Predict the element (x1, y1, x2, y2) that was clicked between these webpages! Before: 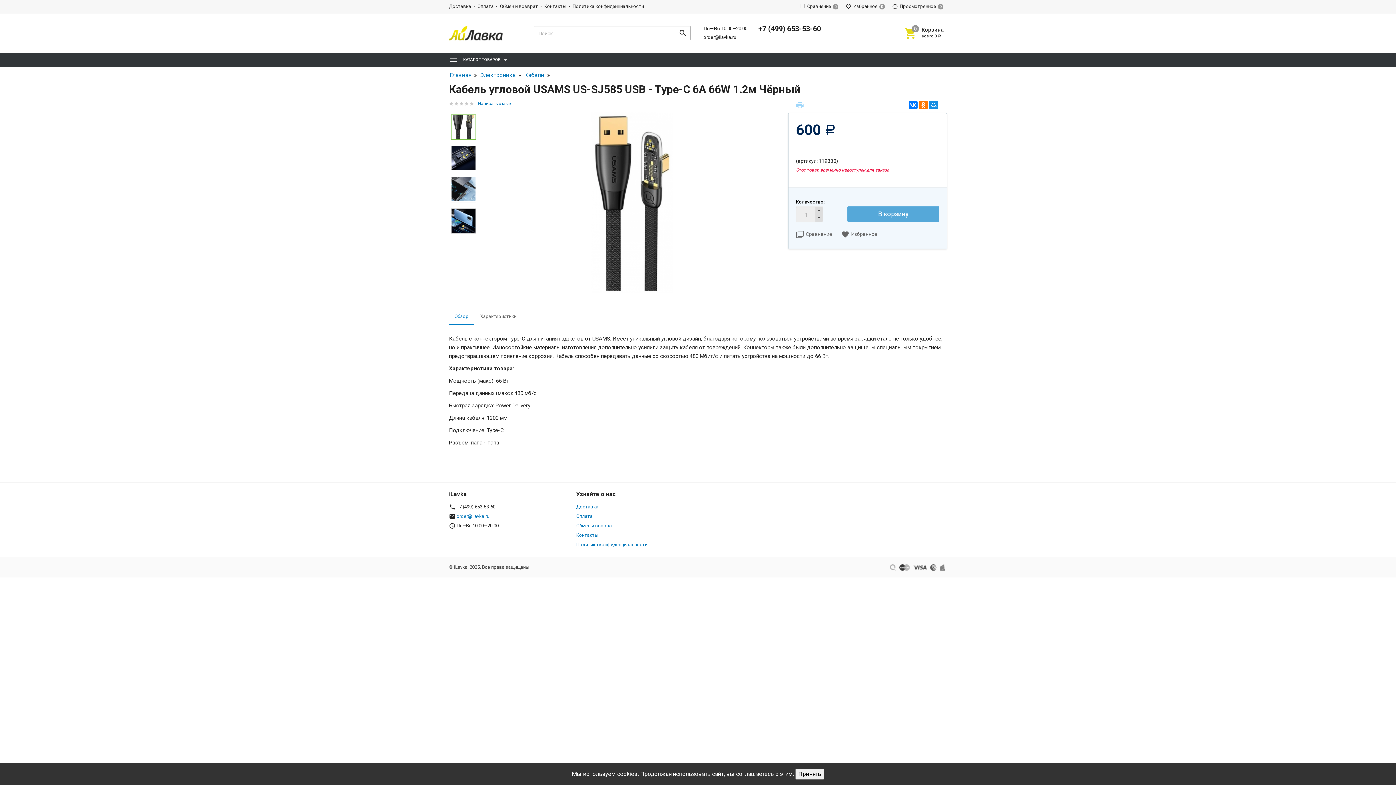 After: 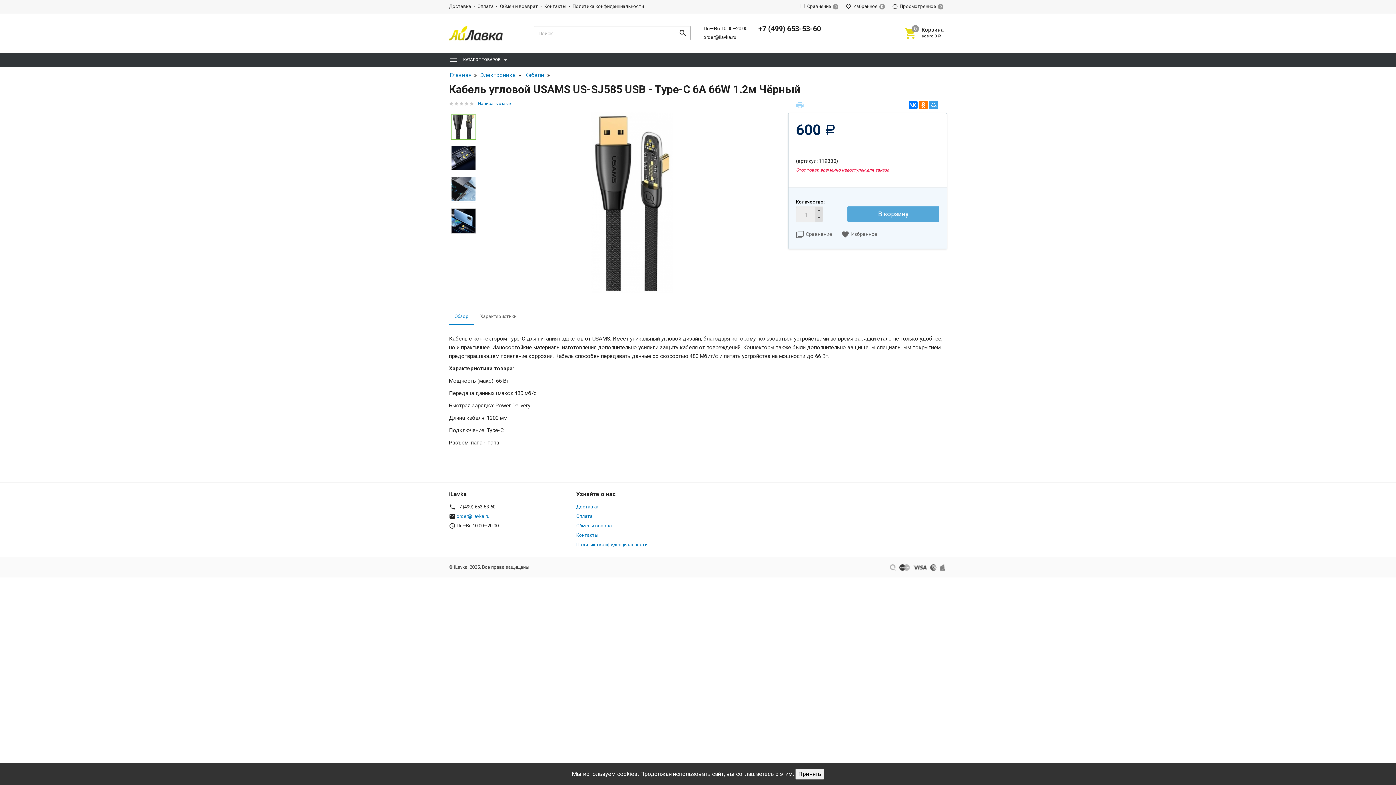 Action: bbox: (929, 100, 938, 109)